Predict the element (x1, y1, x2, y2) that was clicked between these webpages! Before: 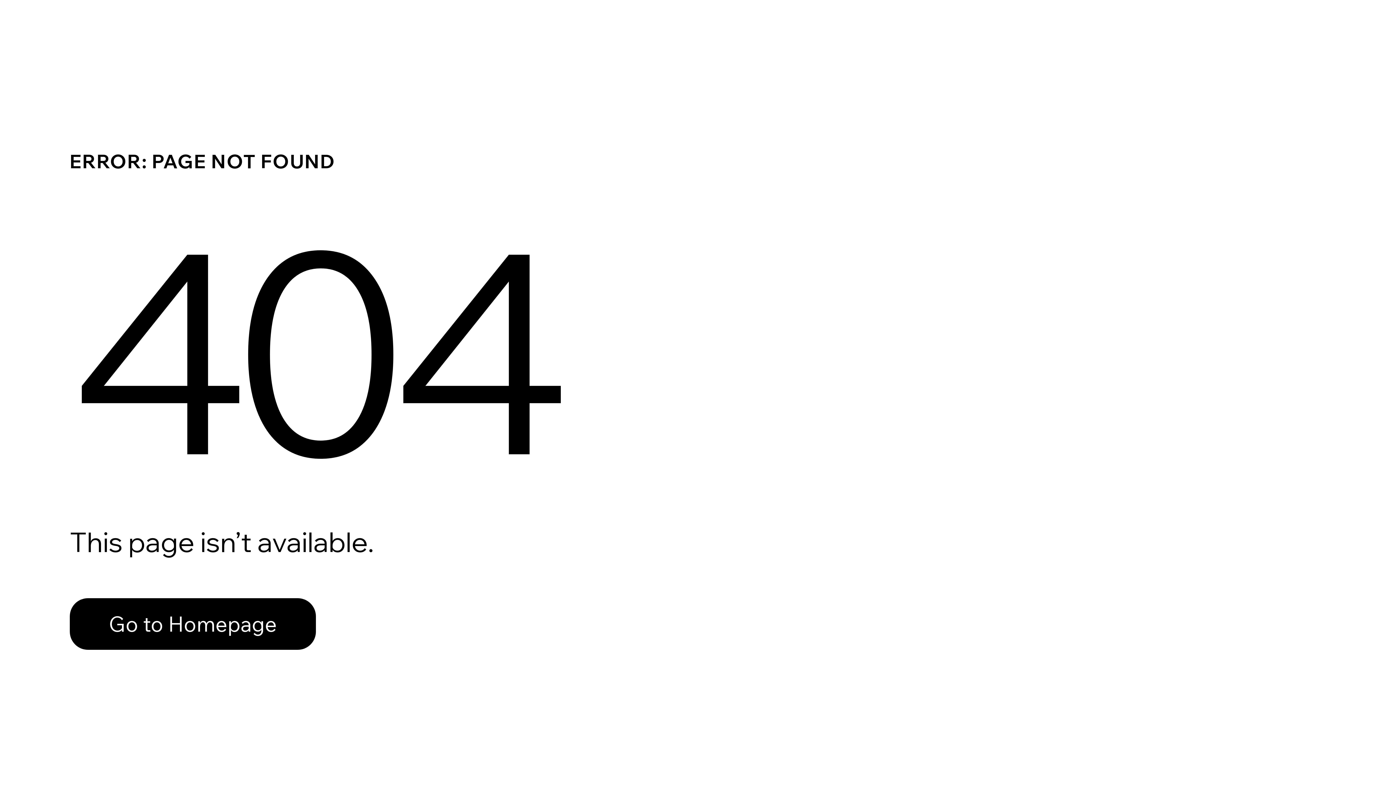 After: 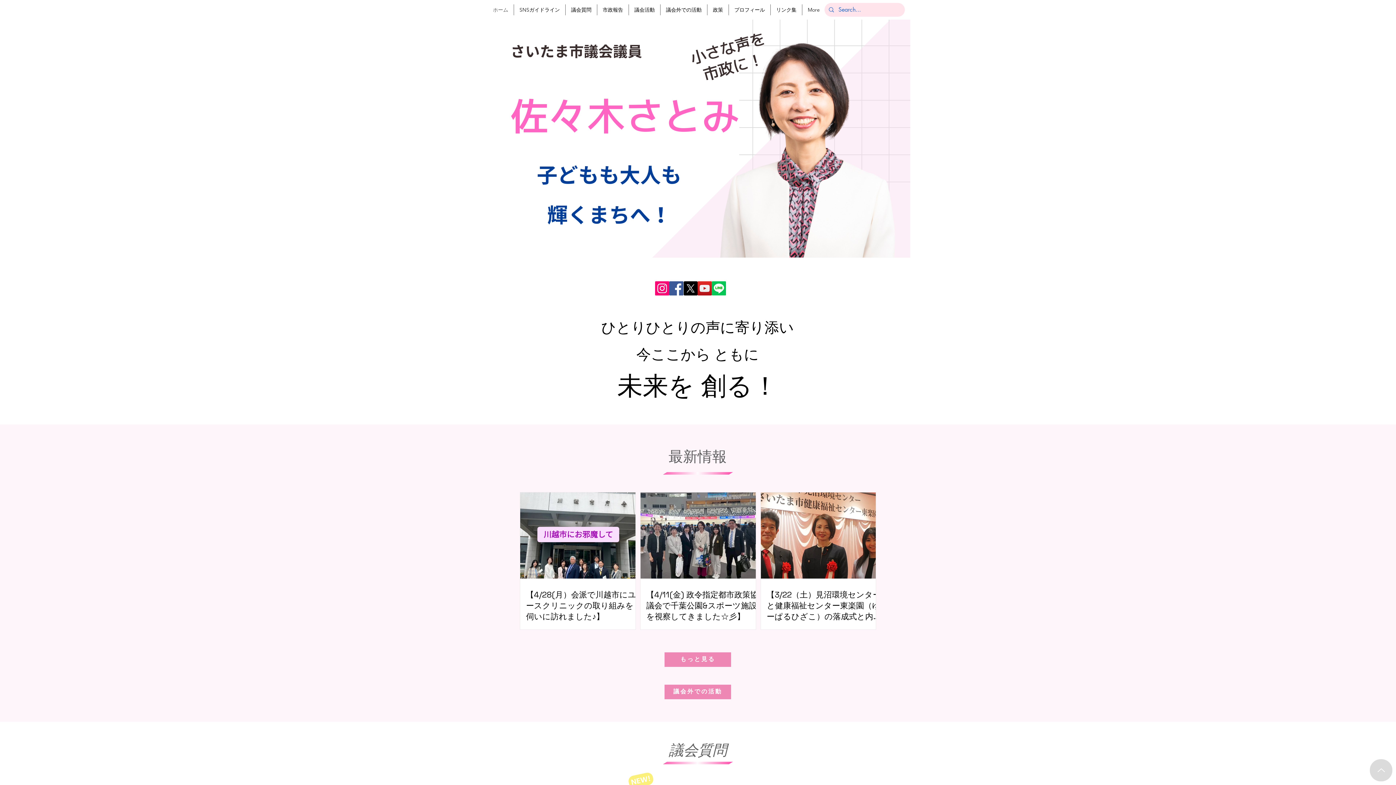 Action: label: Go to Homepage bbox: (69, 598, 316, 650)